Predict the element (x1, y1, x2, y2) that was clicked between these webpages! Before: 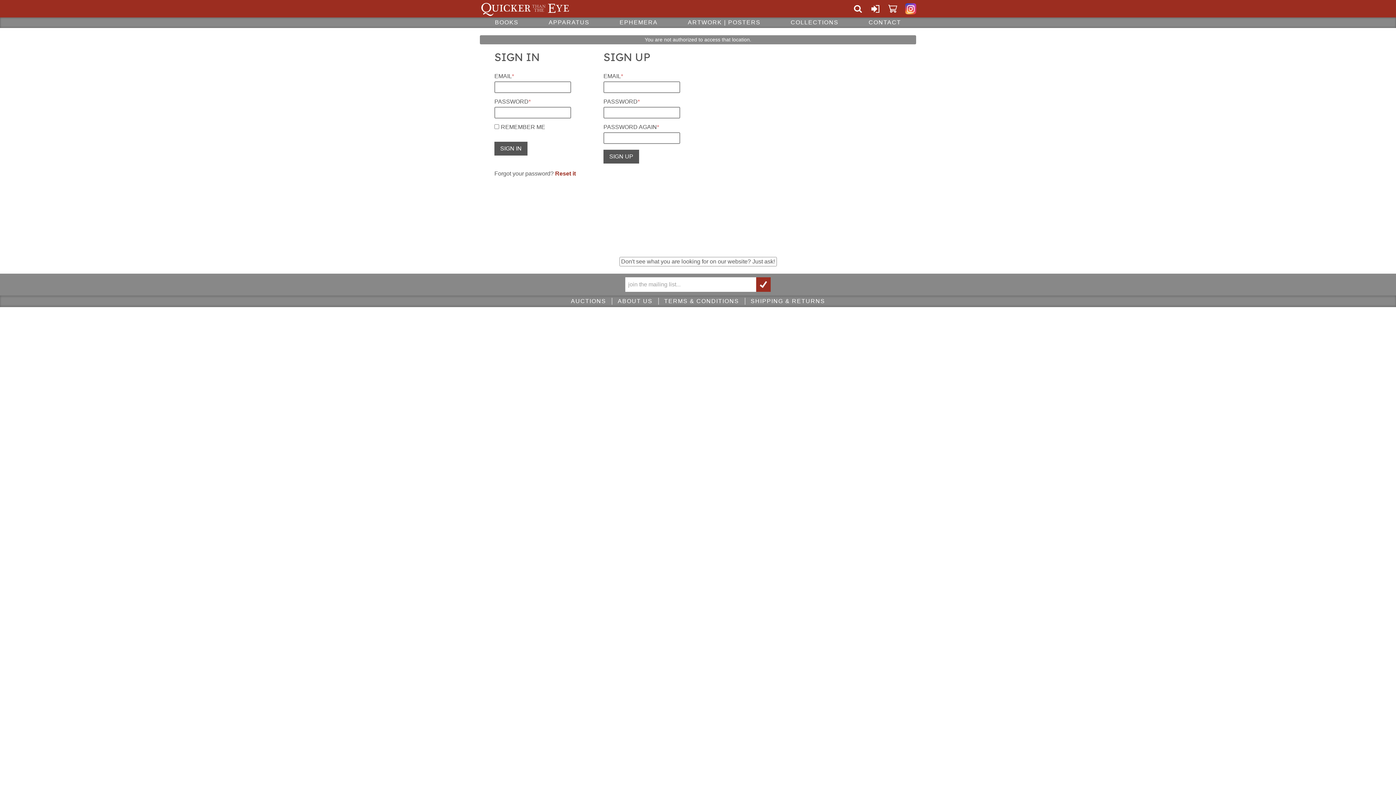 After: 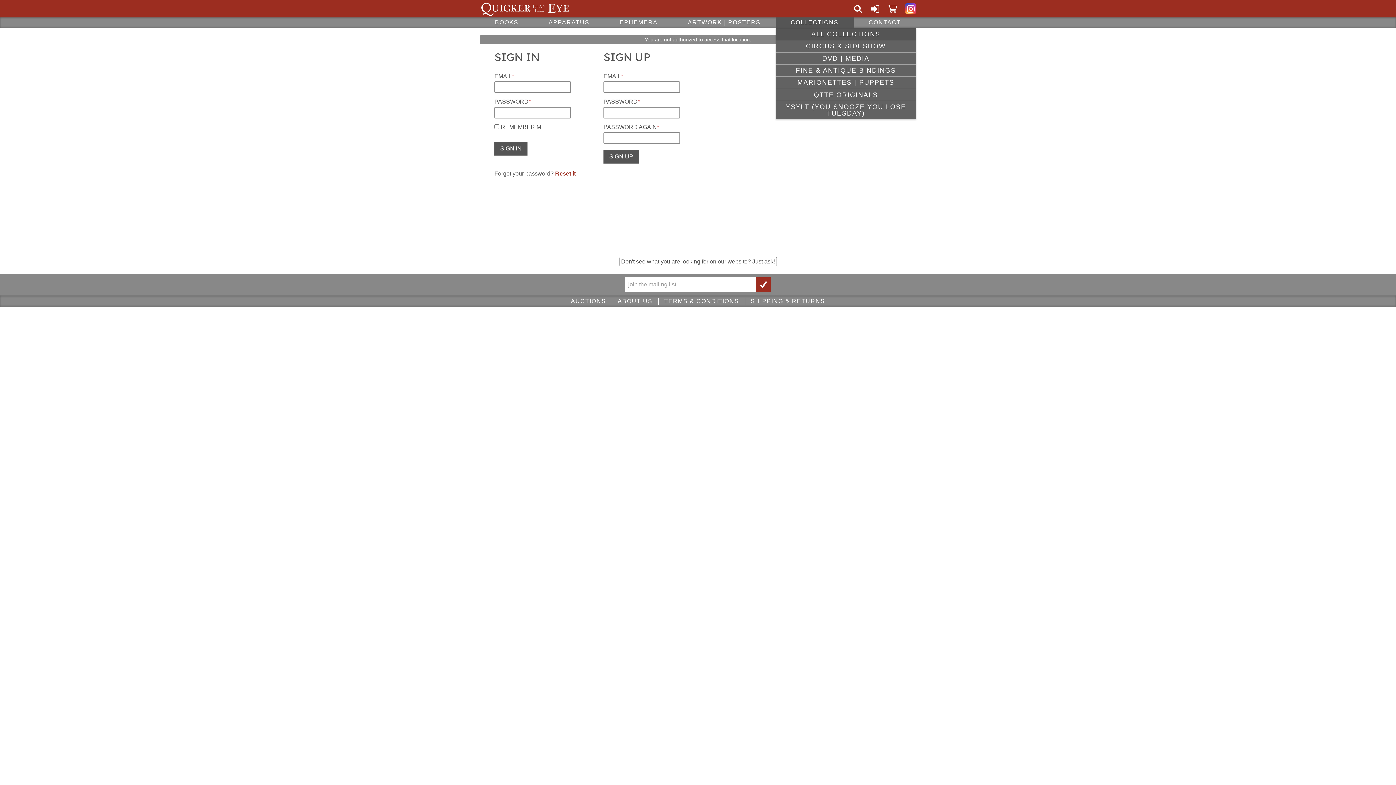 Action: bbox: (775, 17, 853, 27) label: COLLECTIONS